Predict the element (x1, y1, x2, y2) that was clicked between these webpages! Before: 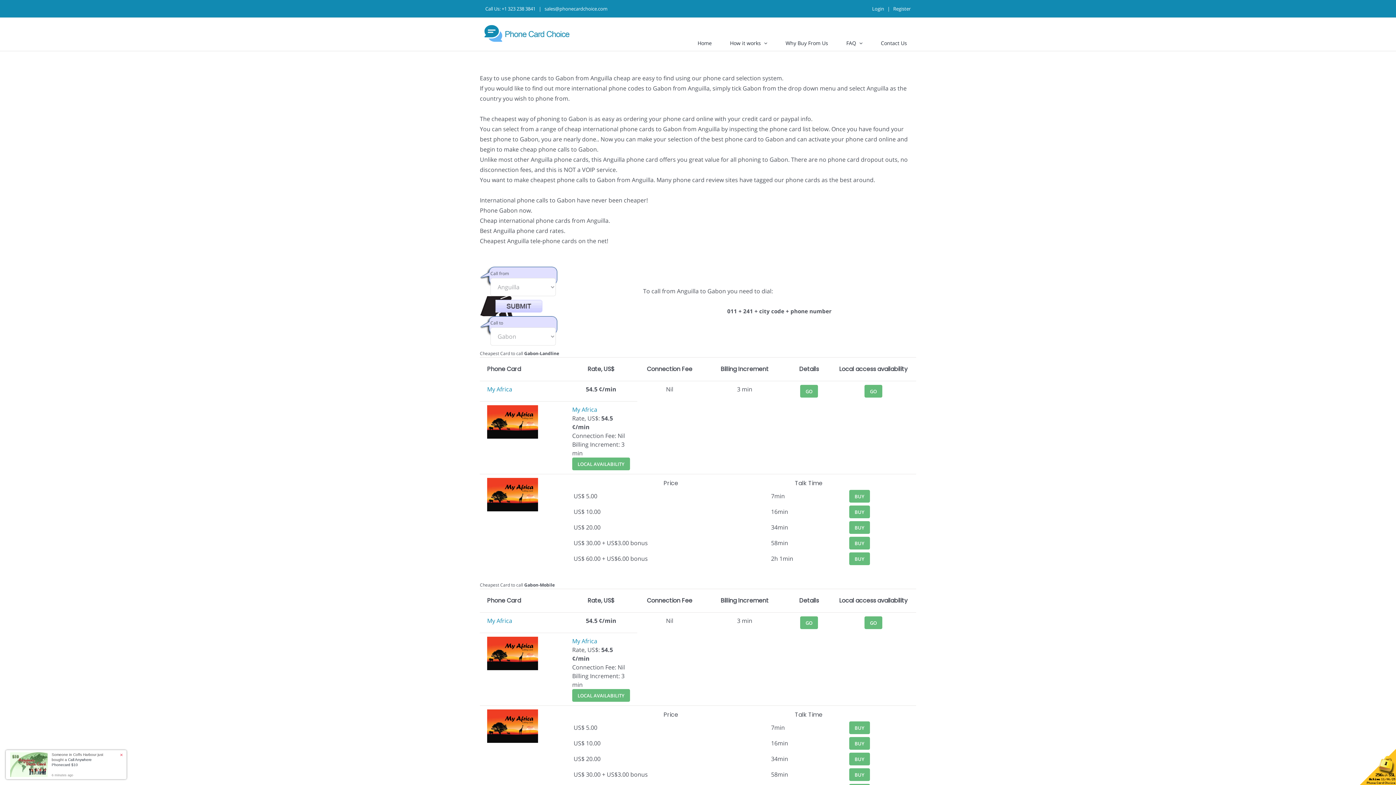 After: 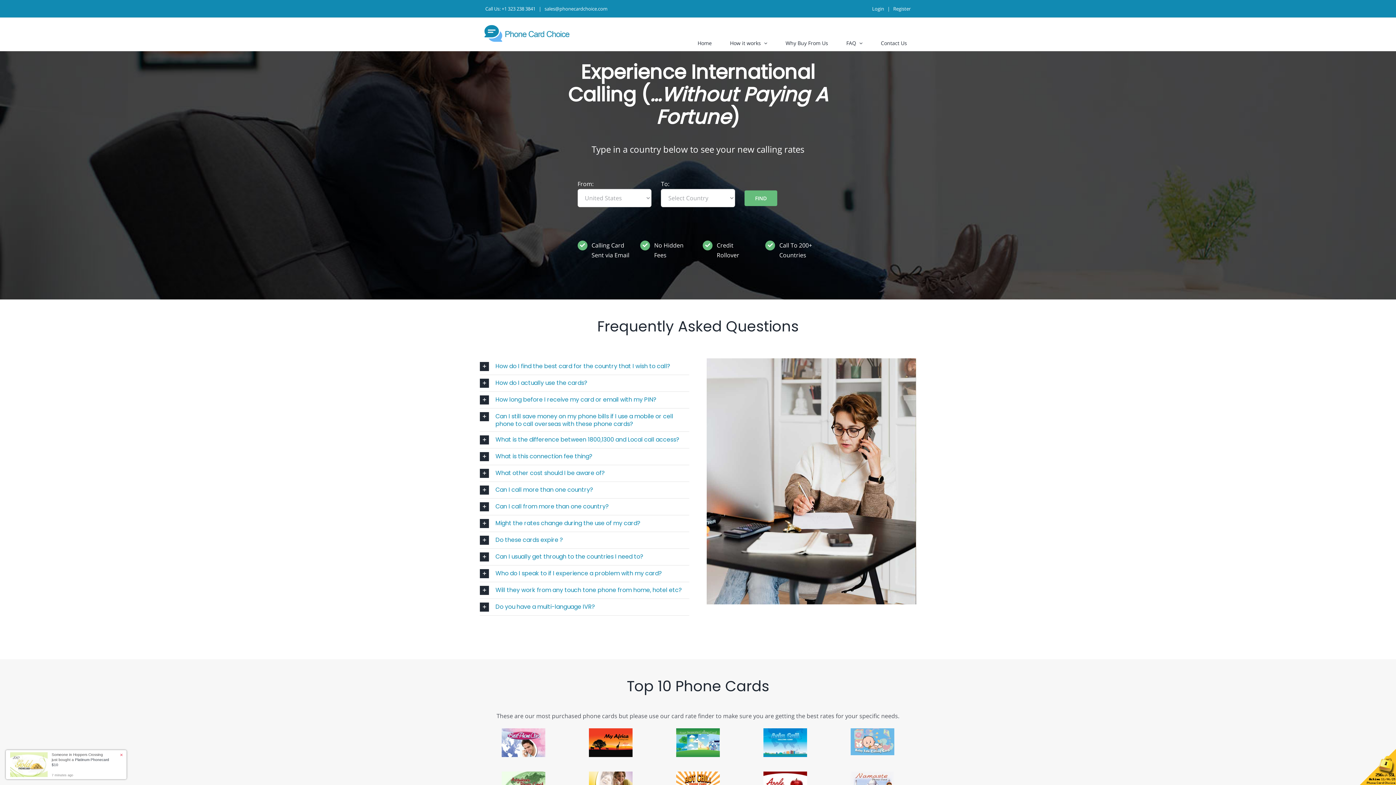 Action: label: FAQ bbox: (837, 34, 872, 50)